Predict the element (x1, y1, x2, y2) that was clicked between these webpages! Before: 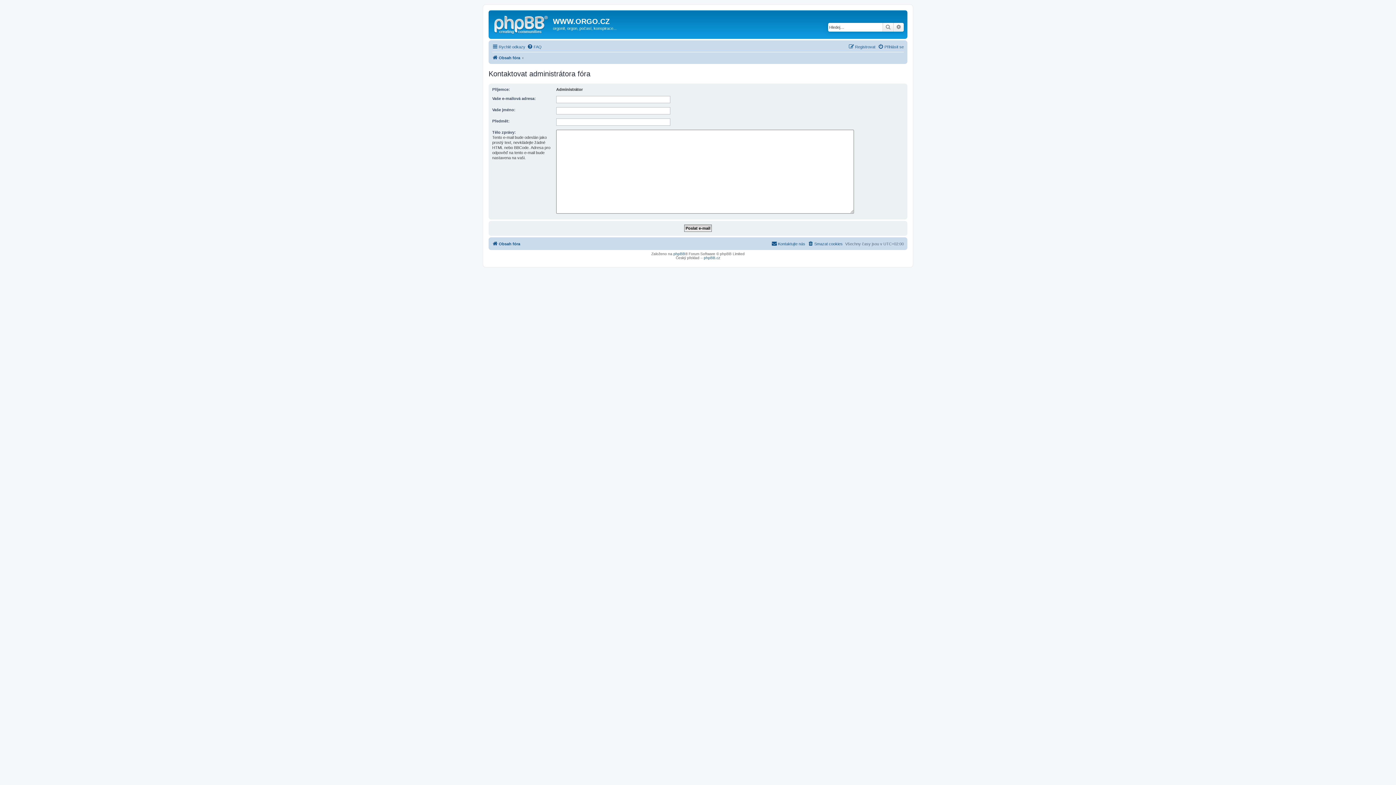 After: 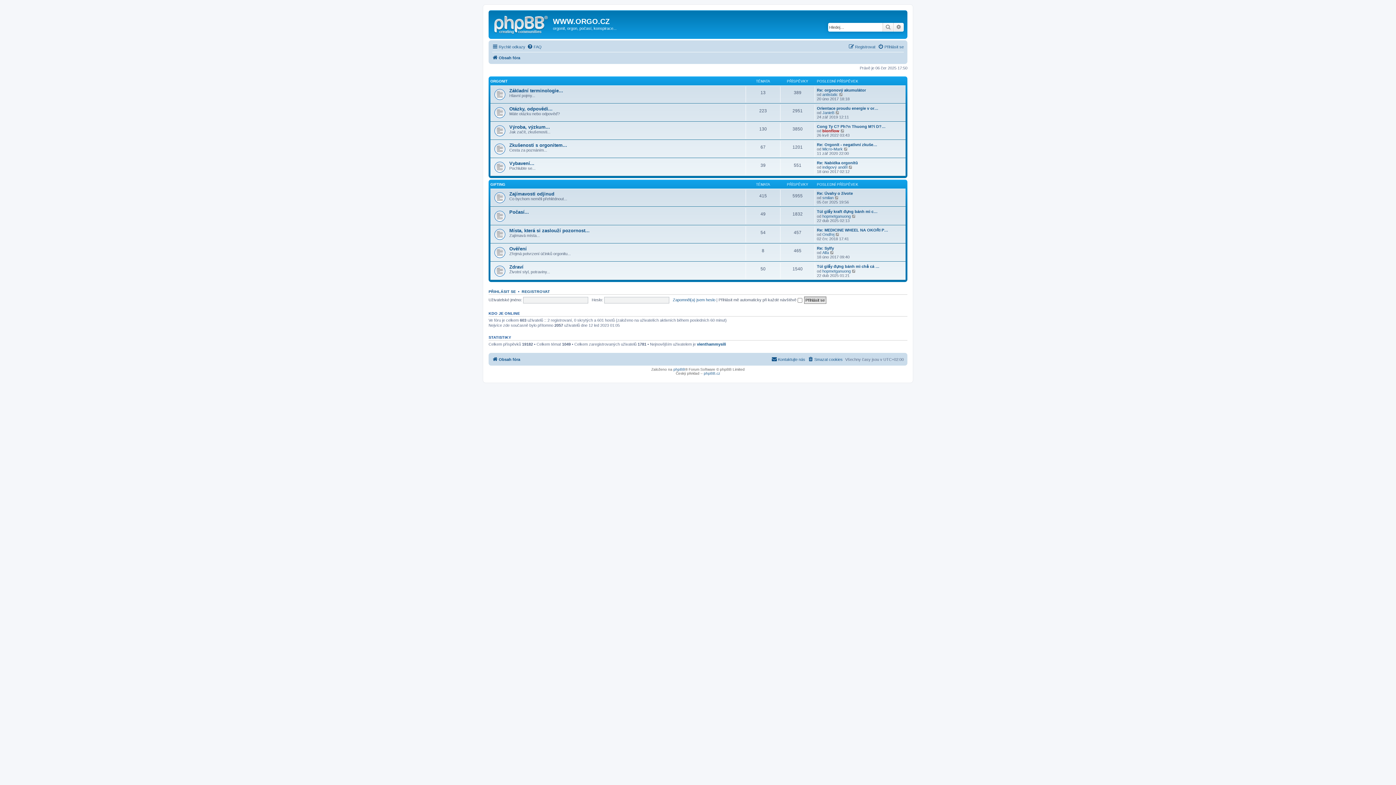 Action: bbox: (492, 53, 520, 62) label: Obsah fóra